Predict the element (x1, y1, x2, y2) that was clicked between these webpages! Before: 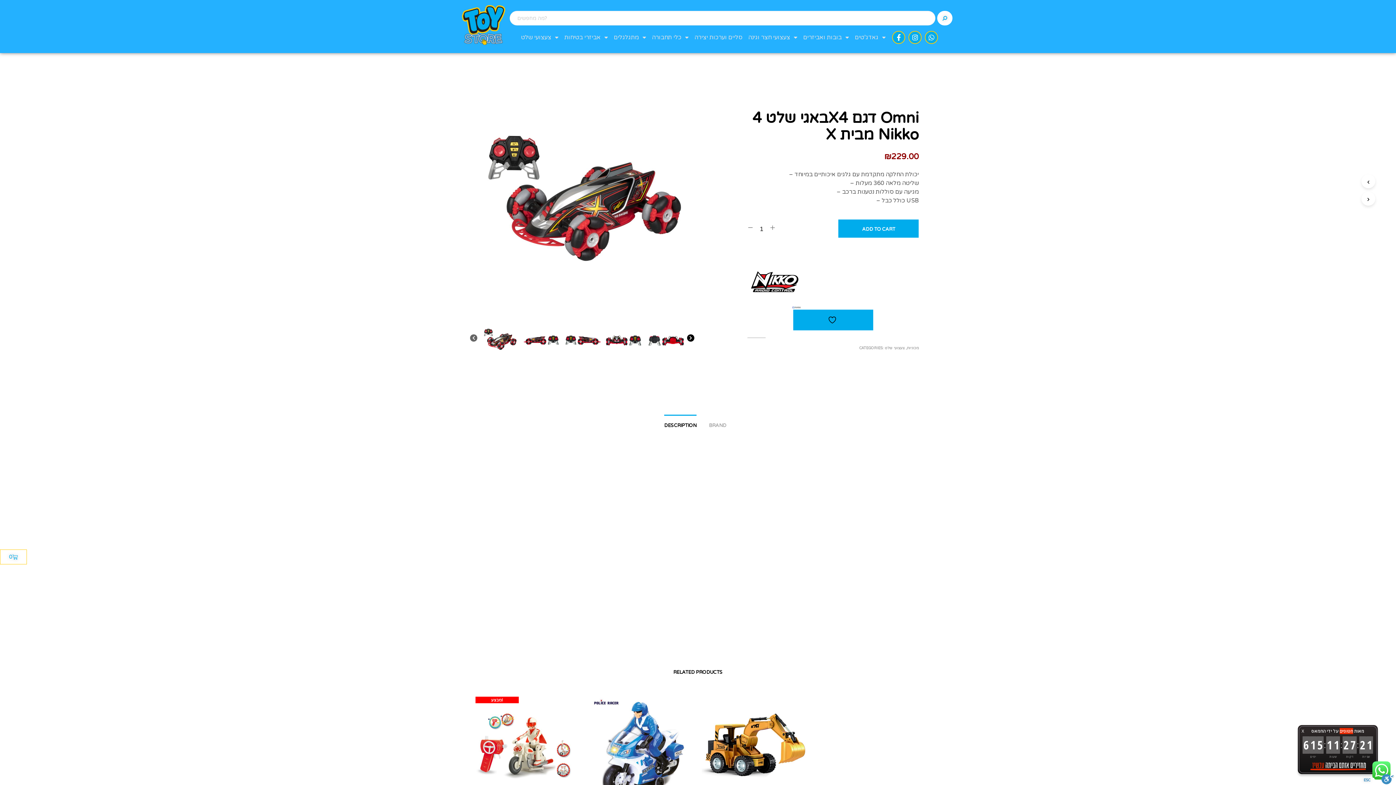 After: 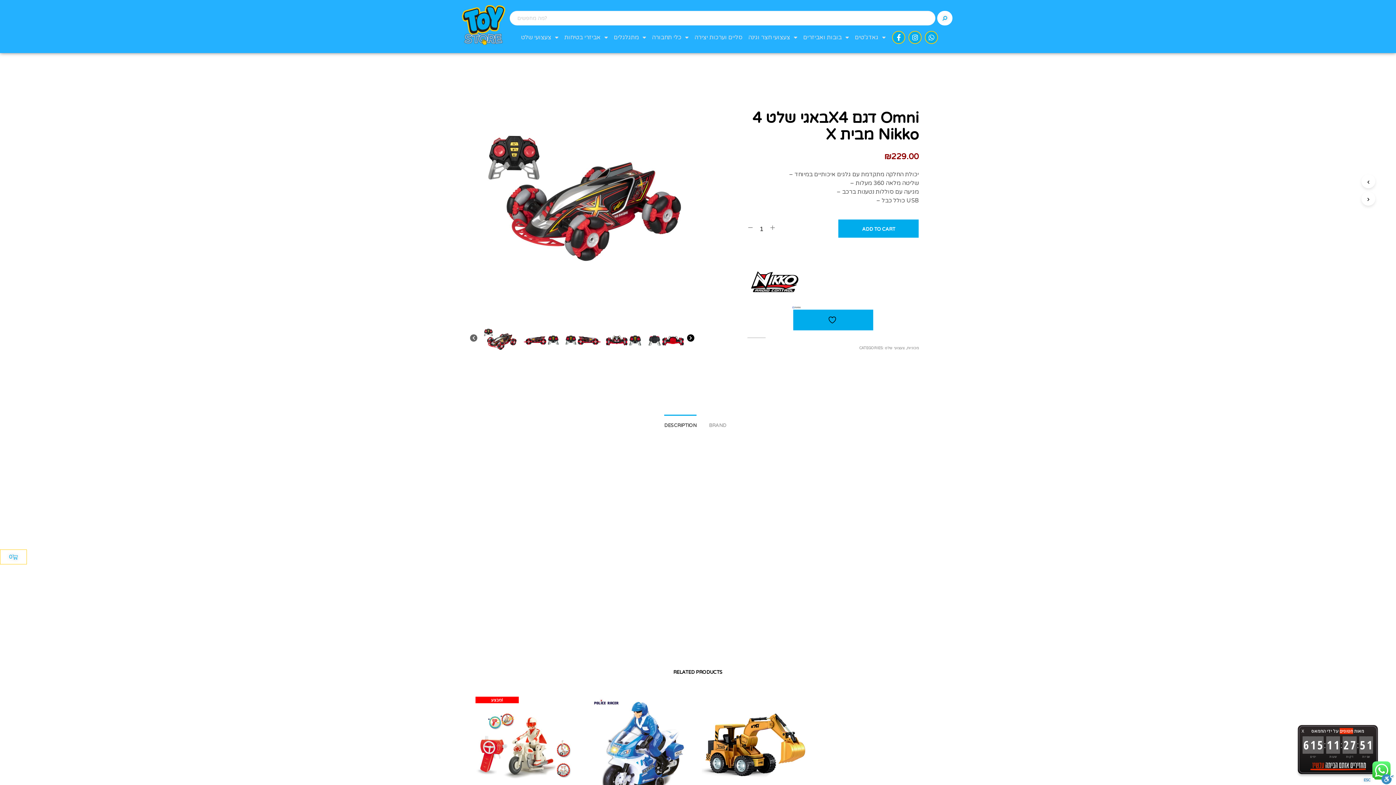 Action: bbox: (664, 415, 696, 431) label: DESCRIPTION